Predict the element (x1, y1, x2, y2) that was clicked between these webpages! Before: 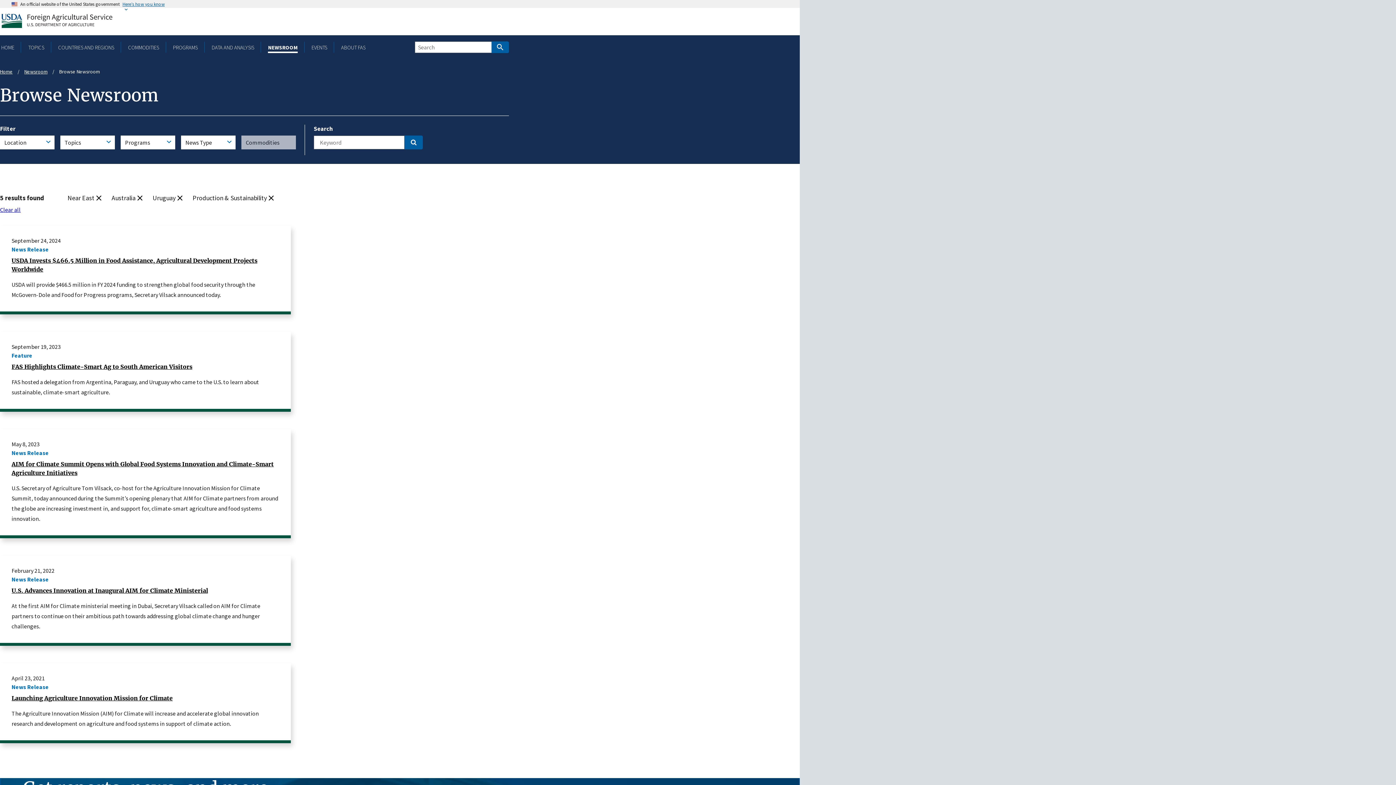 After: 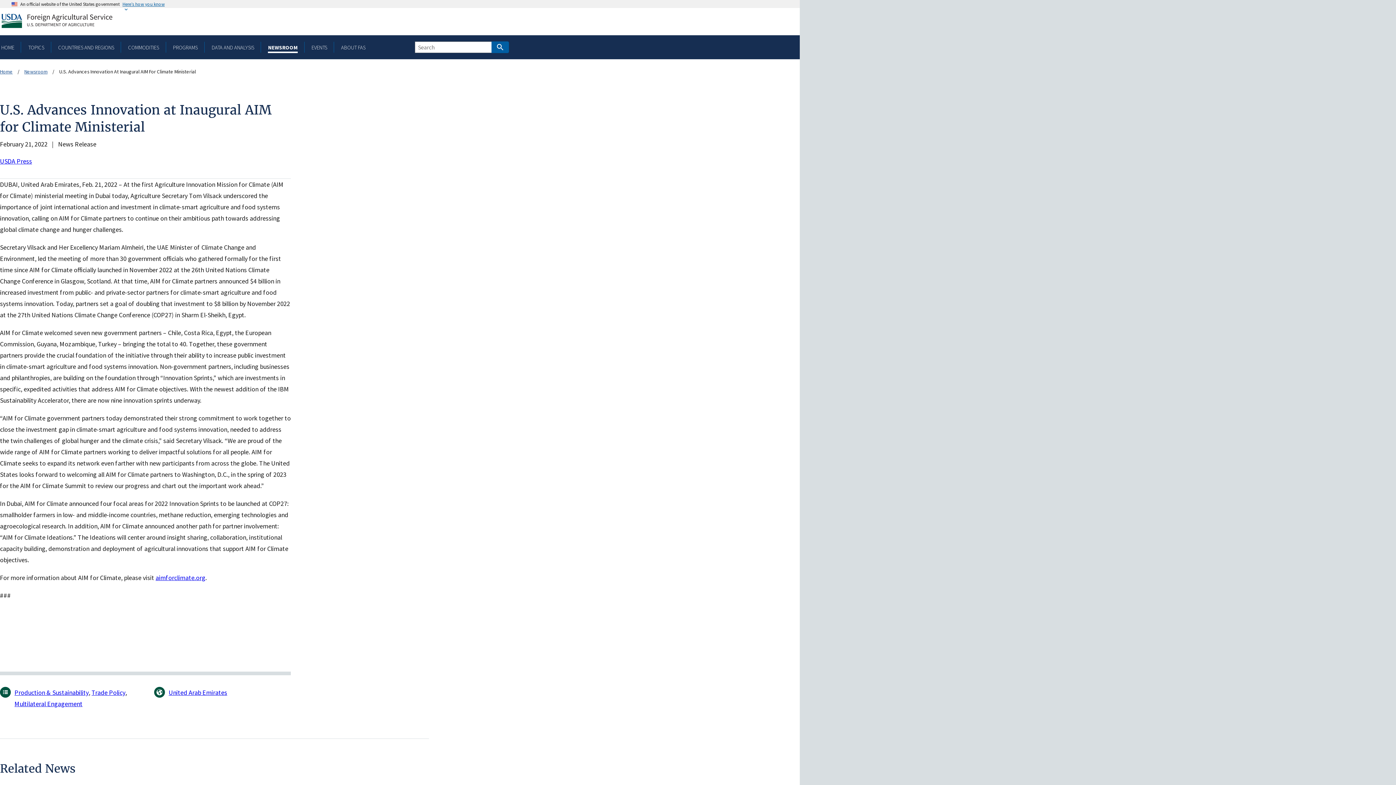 Action: bbox: (11, 586, 279, 595) label: U.S. Advances Innovation at Inaugural AIM for Climate Ministerial